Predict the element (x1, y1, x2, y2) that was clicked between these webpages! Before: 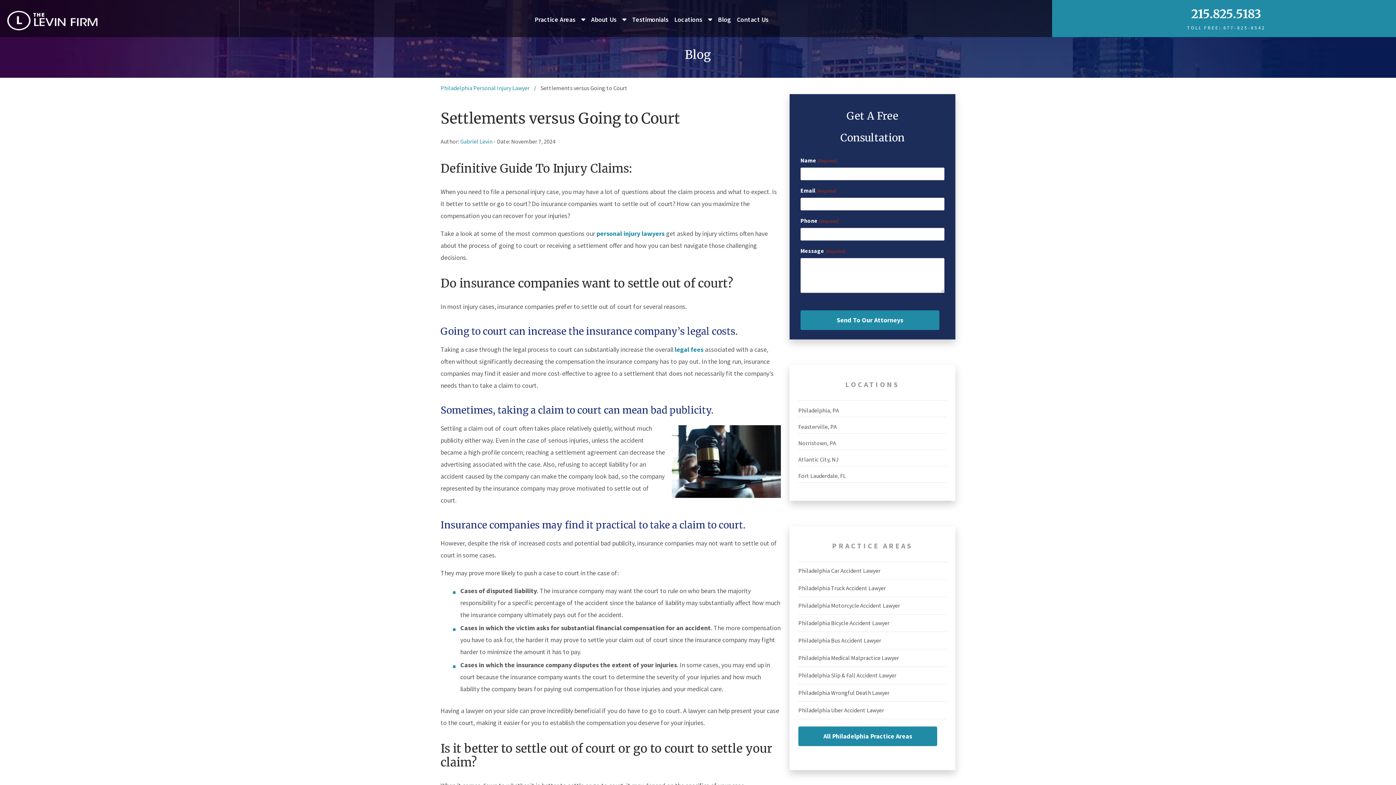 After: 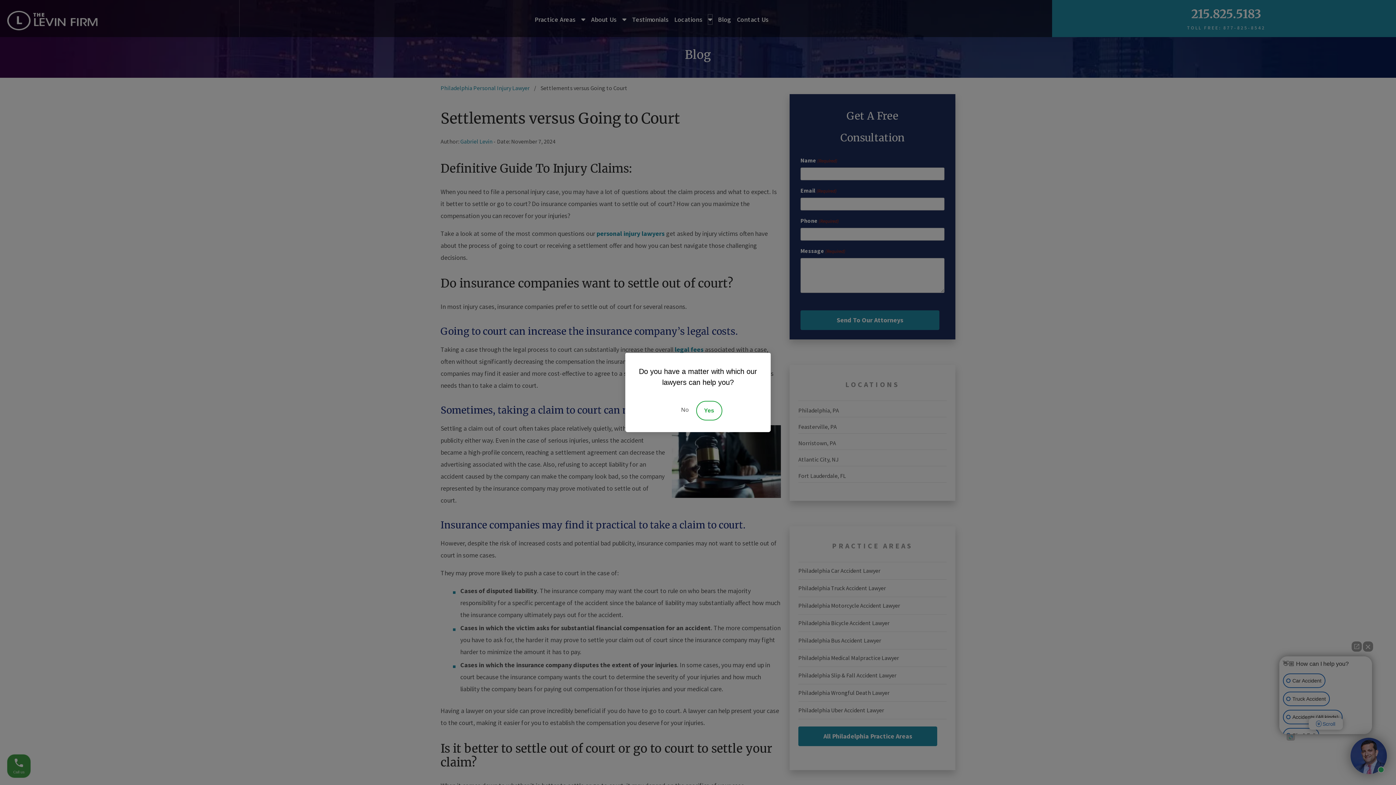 Action: bbox: (708, 14, 712, 24)